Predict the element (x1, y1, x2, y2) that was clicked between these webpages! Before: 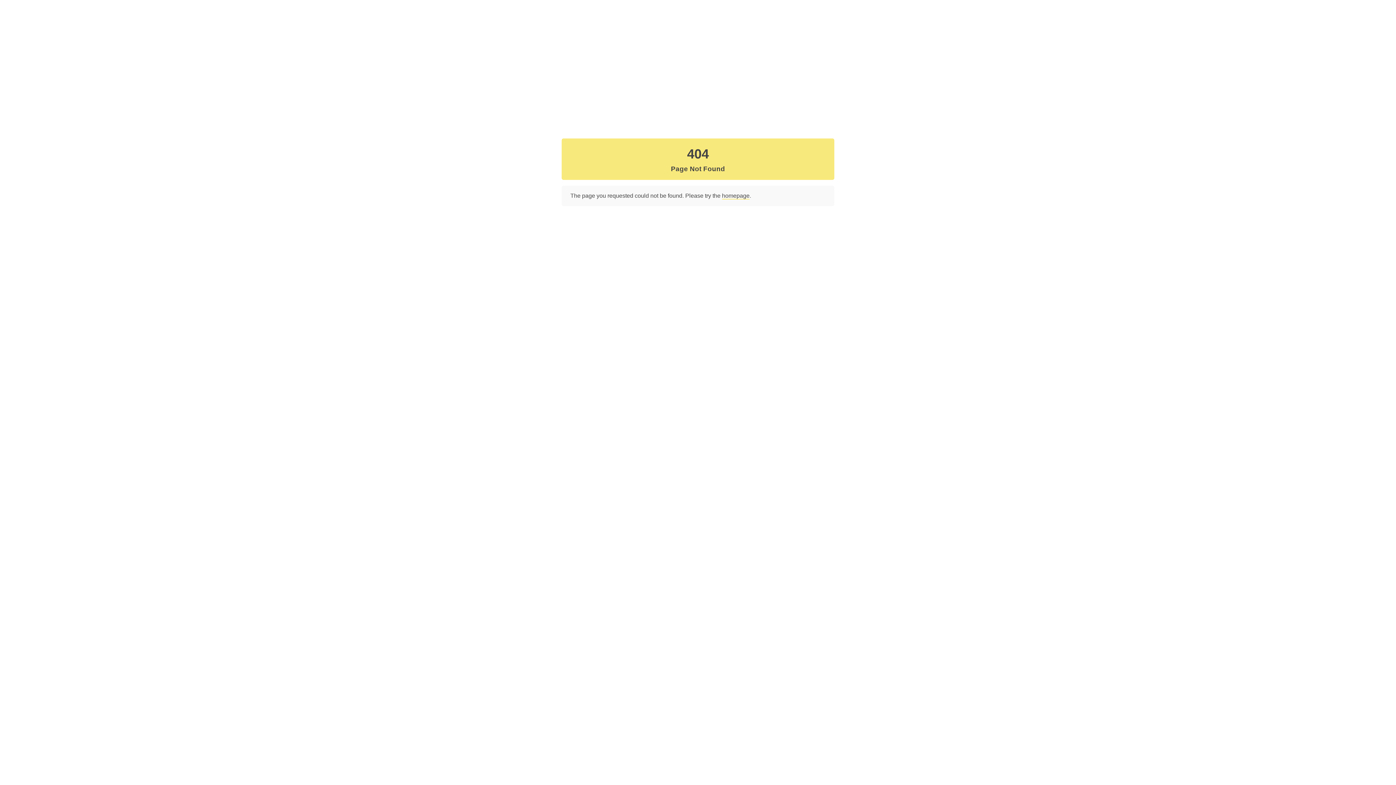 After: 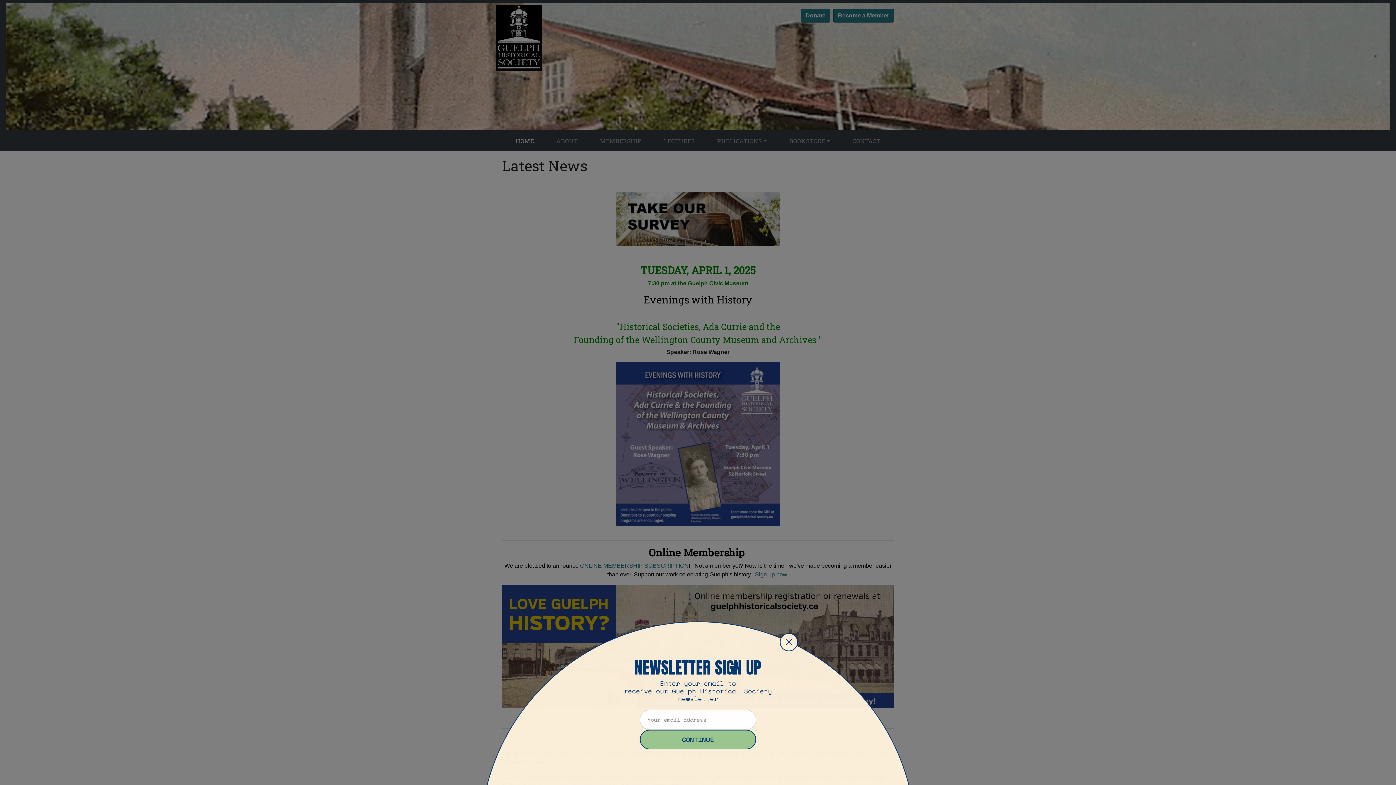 Action: bbox: (722, 192, 749, 199) label: homepage